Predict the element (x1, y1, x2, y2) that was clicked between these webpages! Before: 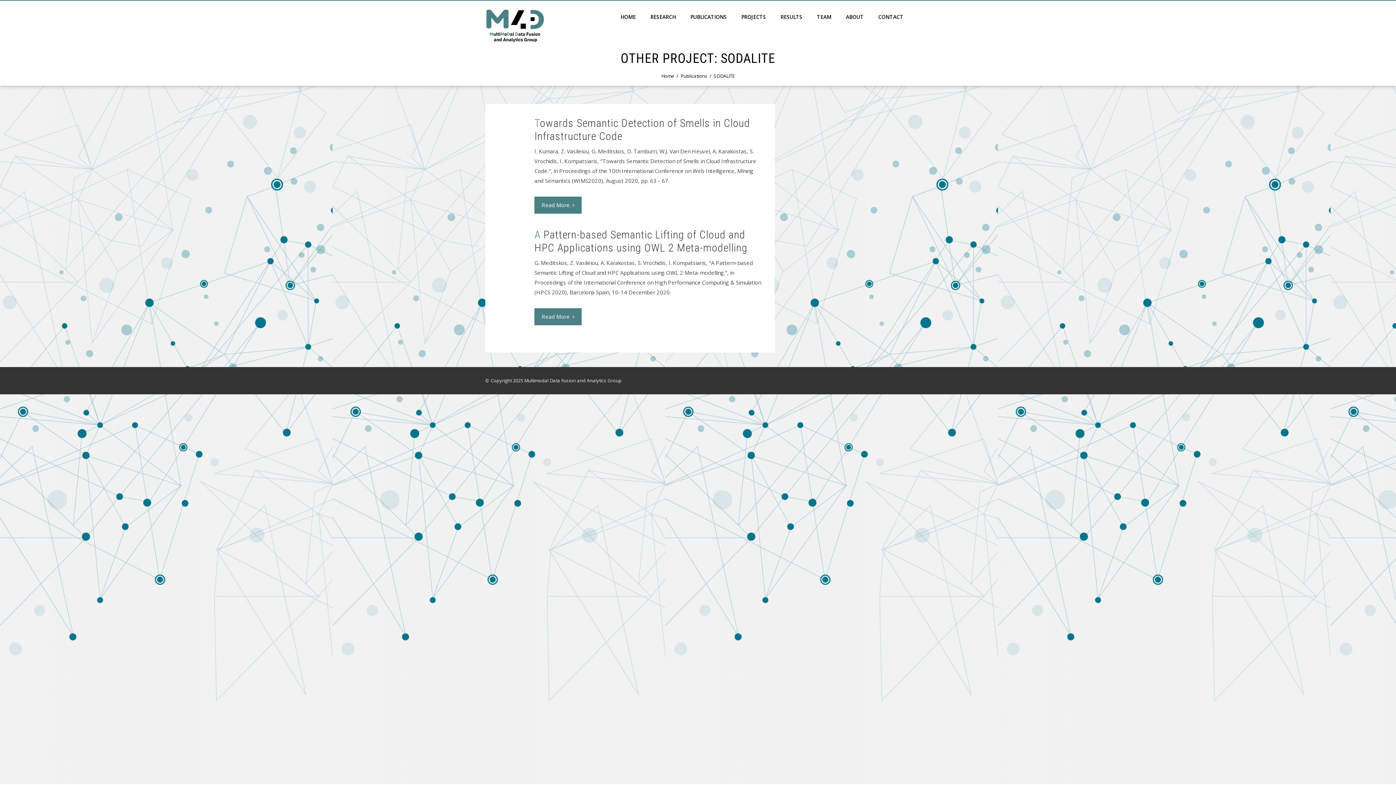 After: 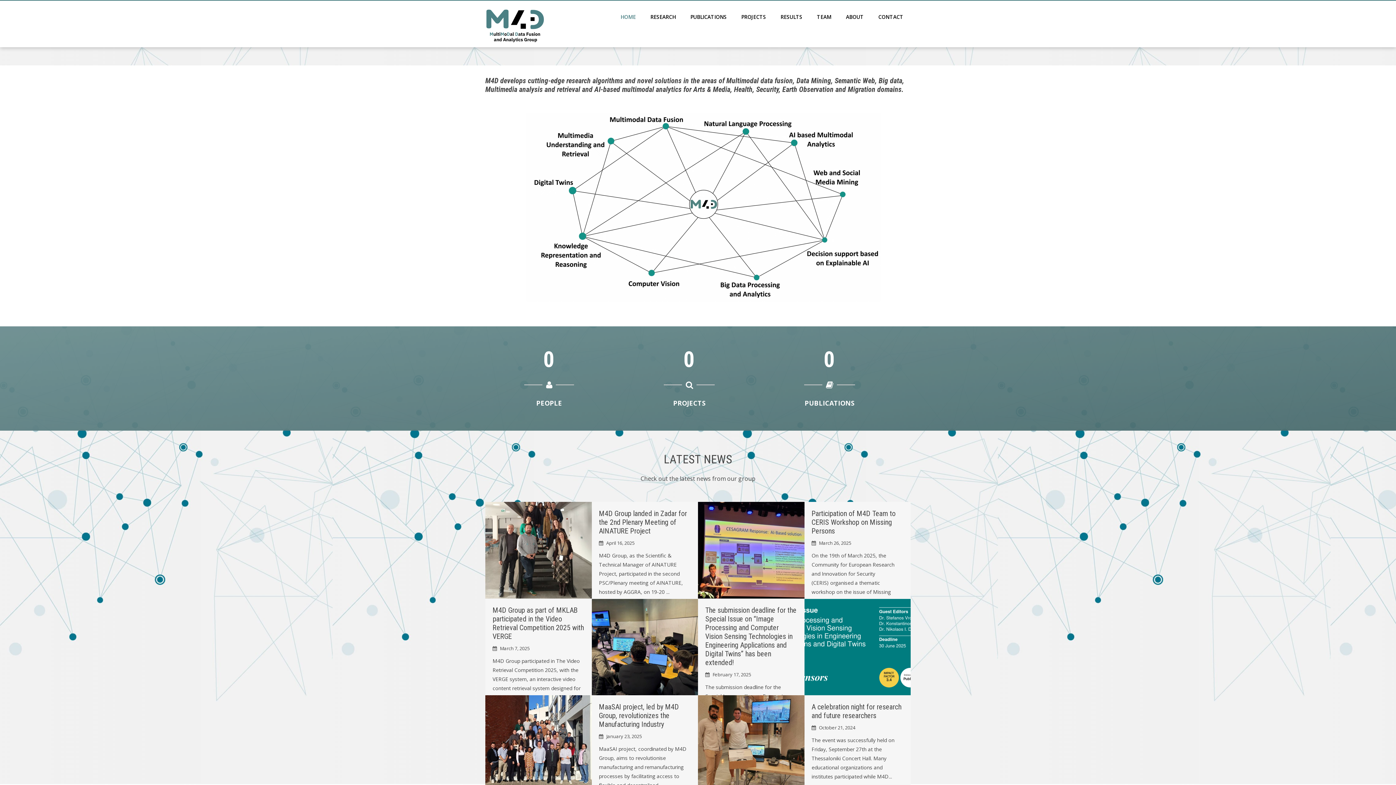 Action: bbox: (485, 20, 543, 27)